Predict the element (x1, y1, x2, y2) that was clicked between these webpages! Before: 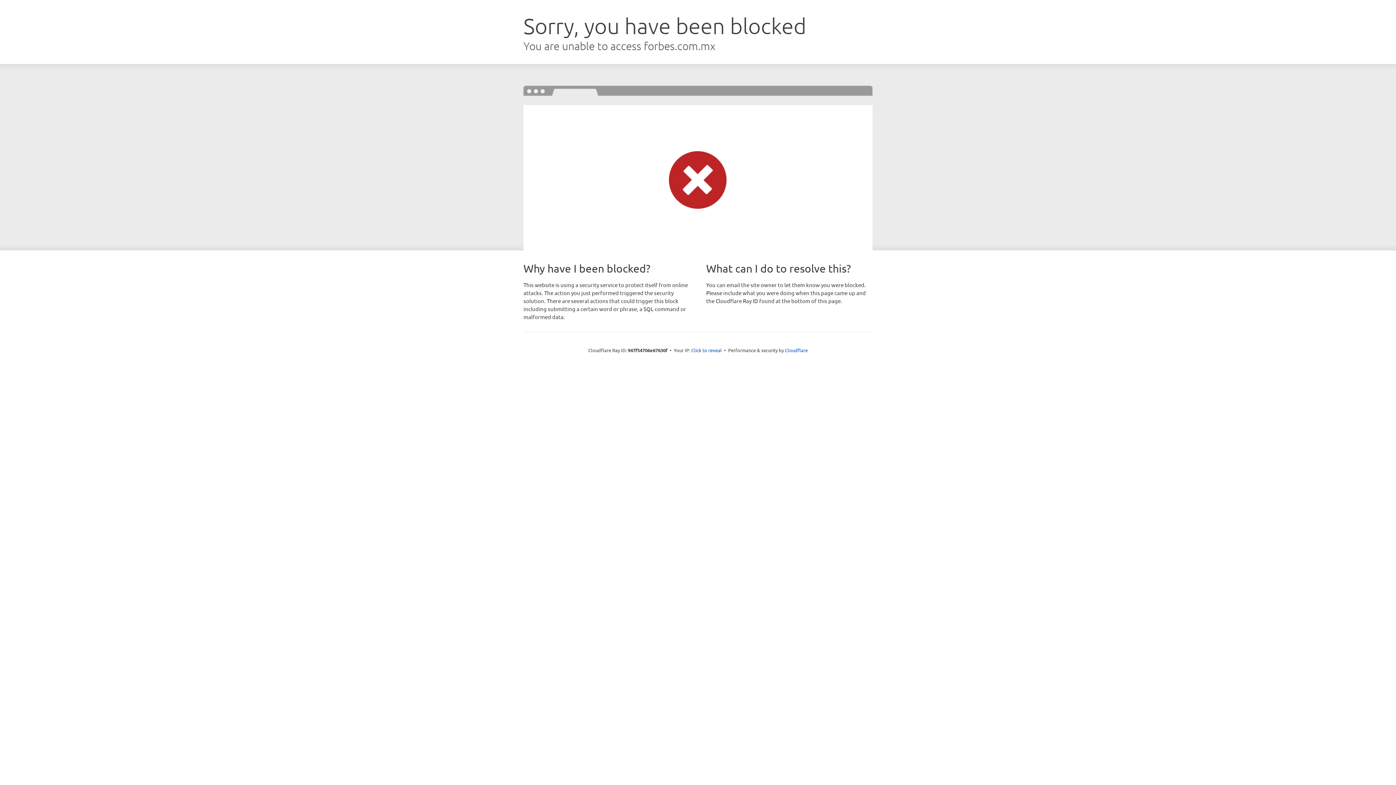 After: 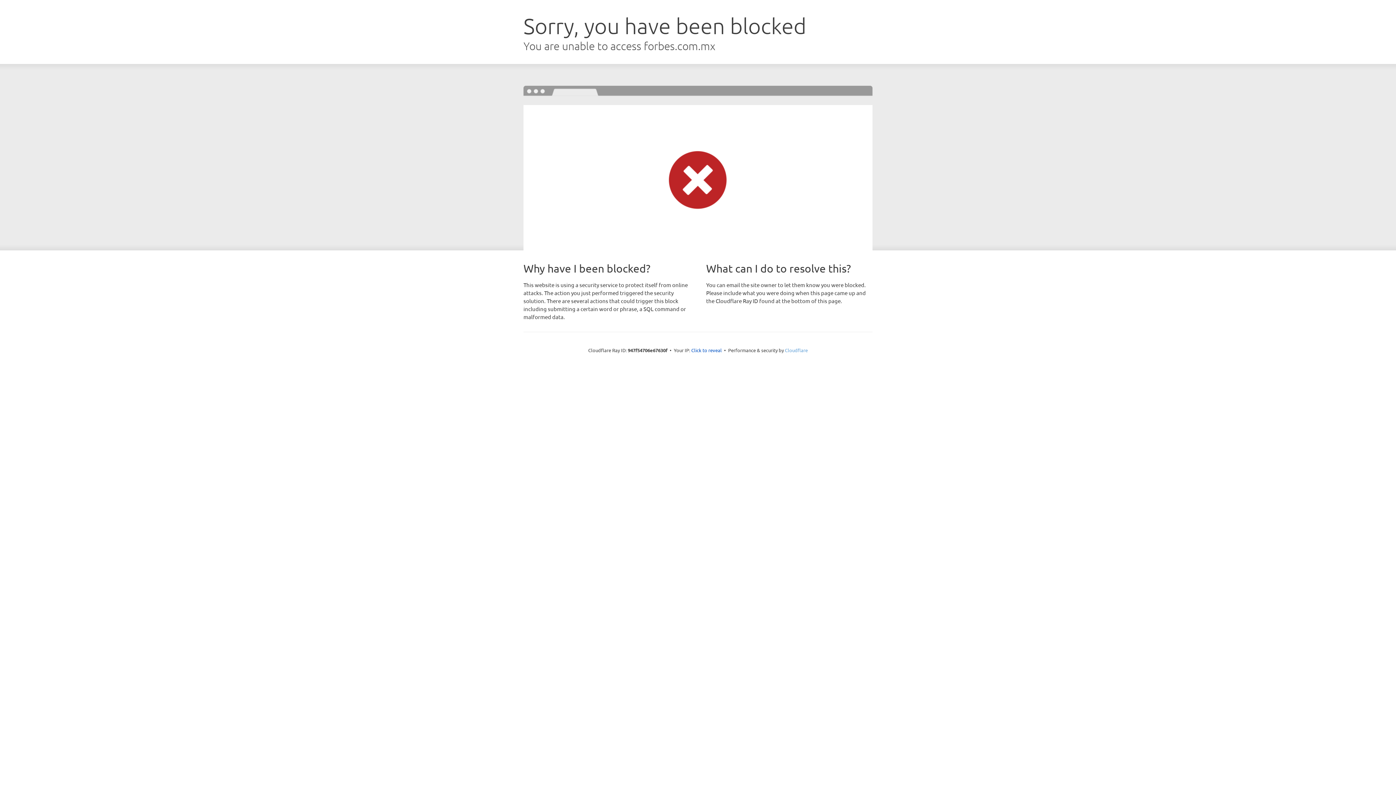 Action: bbox: (785, 347, 808, 353) label: Cloudflare